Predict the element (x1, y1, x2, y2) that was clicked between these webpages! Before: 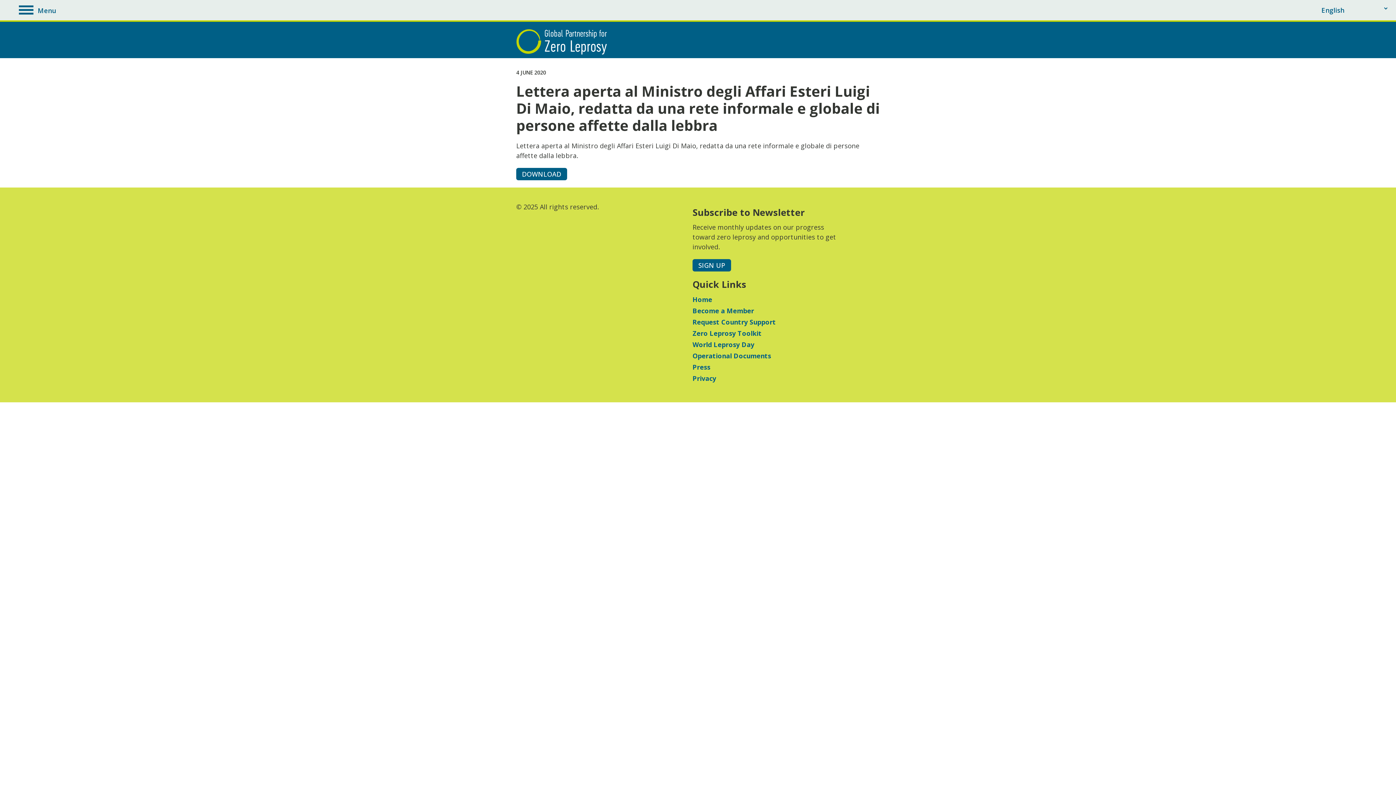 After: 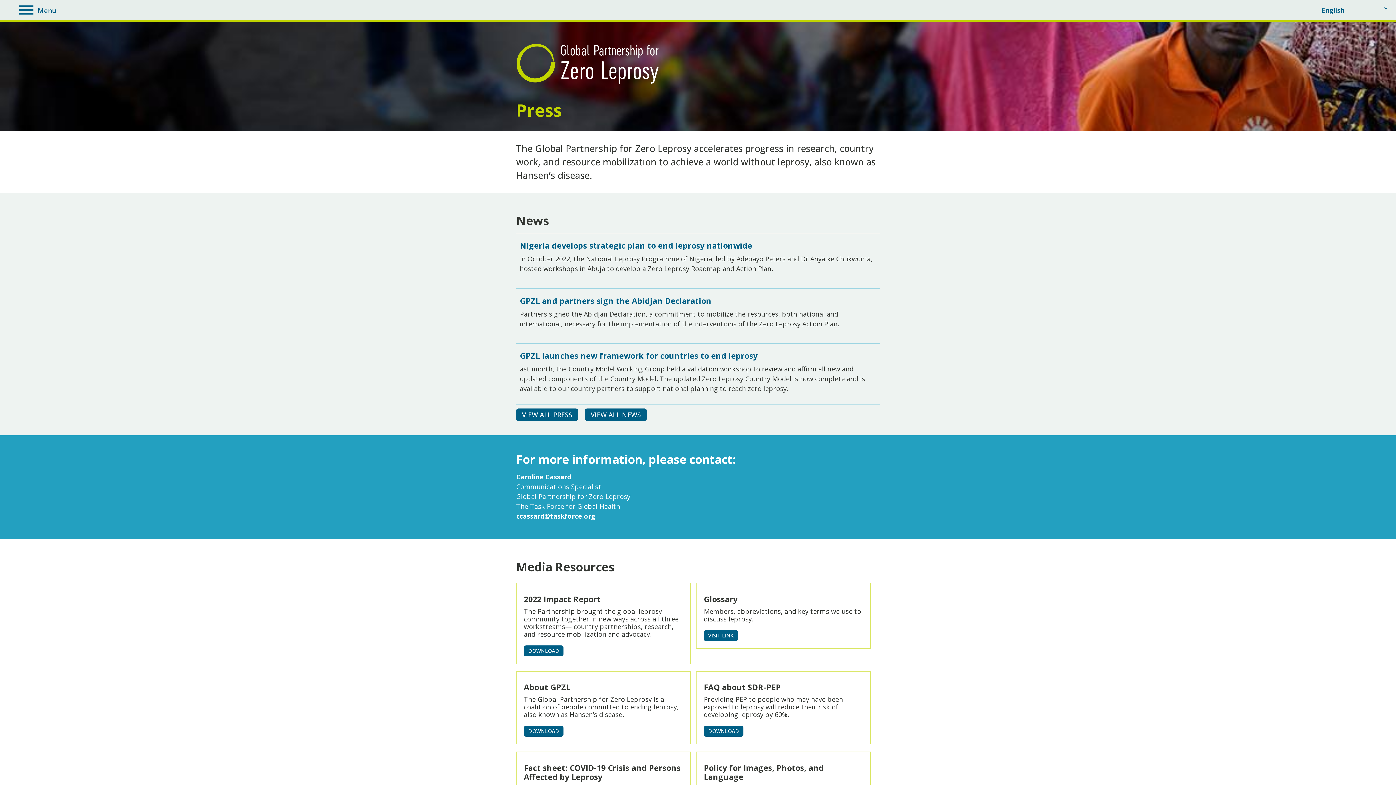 Action: label: Press bbox: (692, 362, 710, 371)